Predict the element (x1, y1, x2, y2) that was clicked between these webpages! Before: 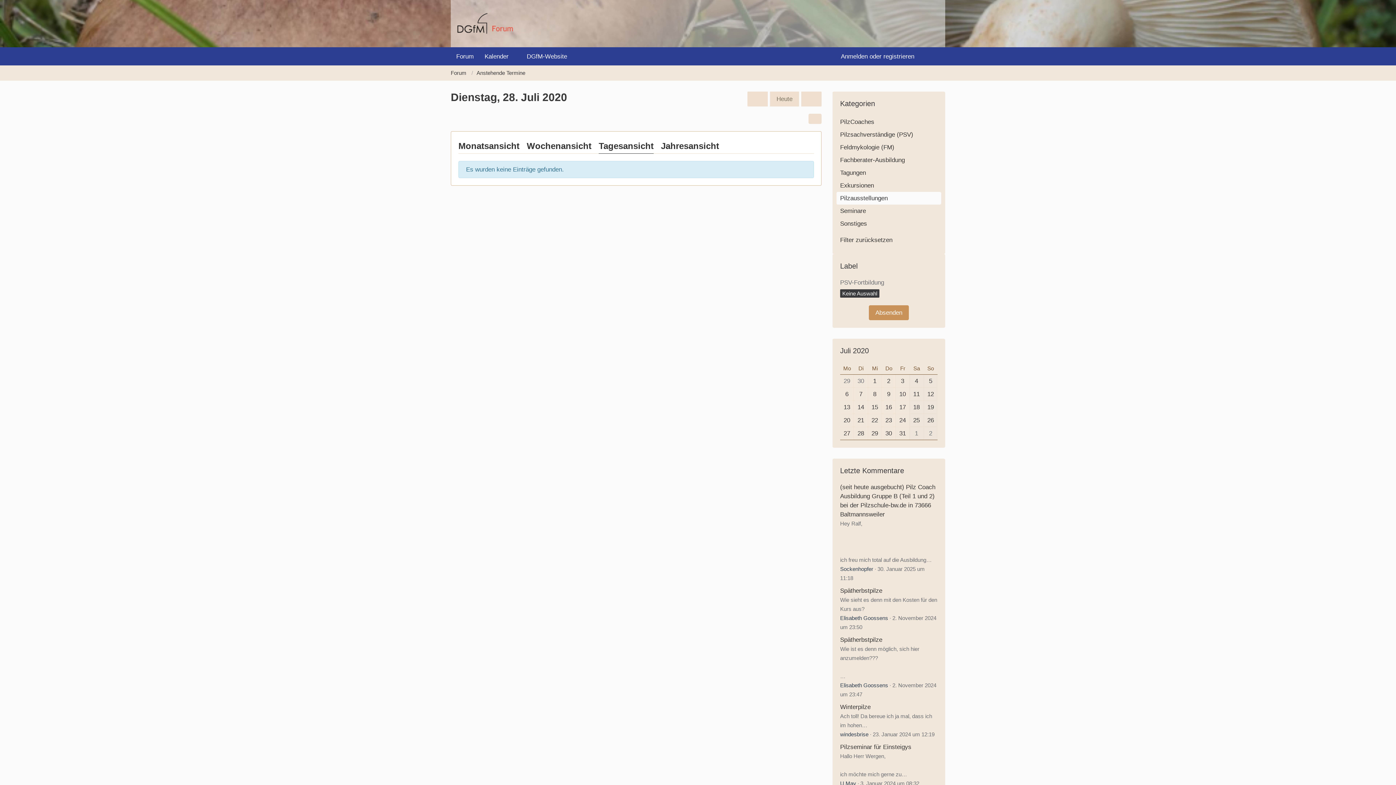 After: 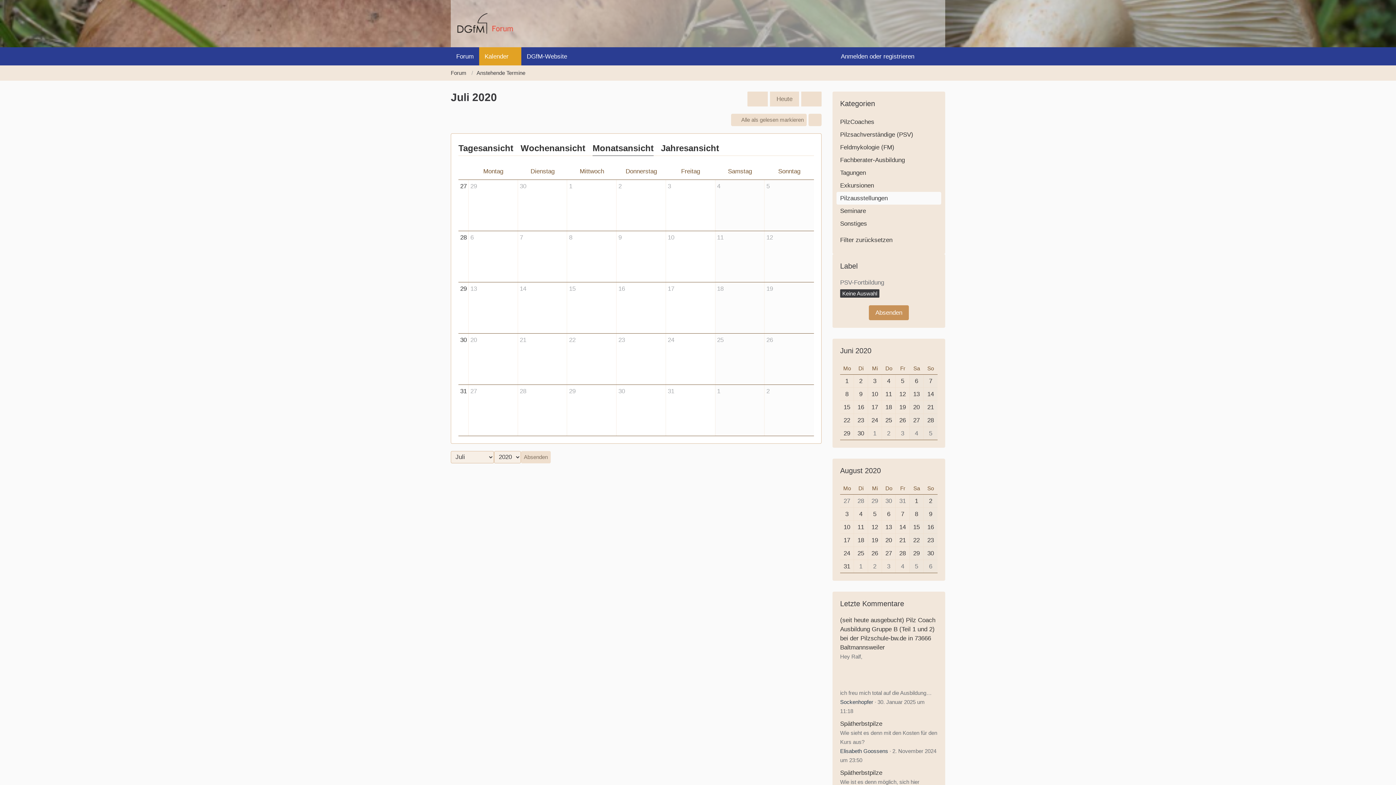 Action: label: Monatsansicht bbox: (458, 138, 519, 153)